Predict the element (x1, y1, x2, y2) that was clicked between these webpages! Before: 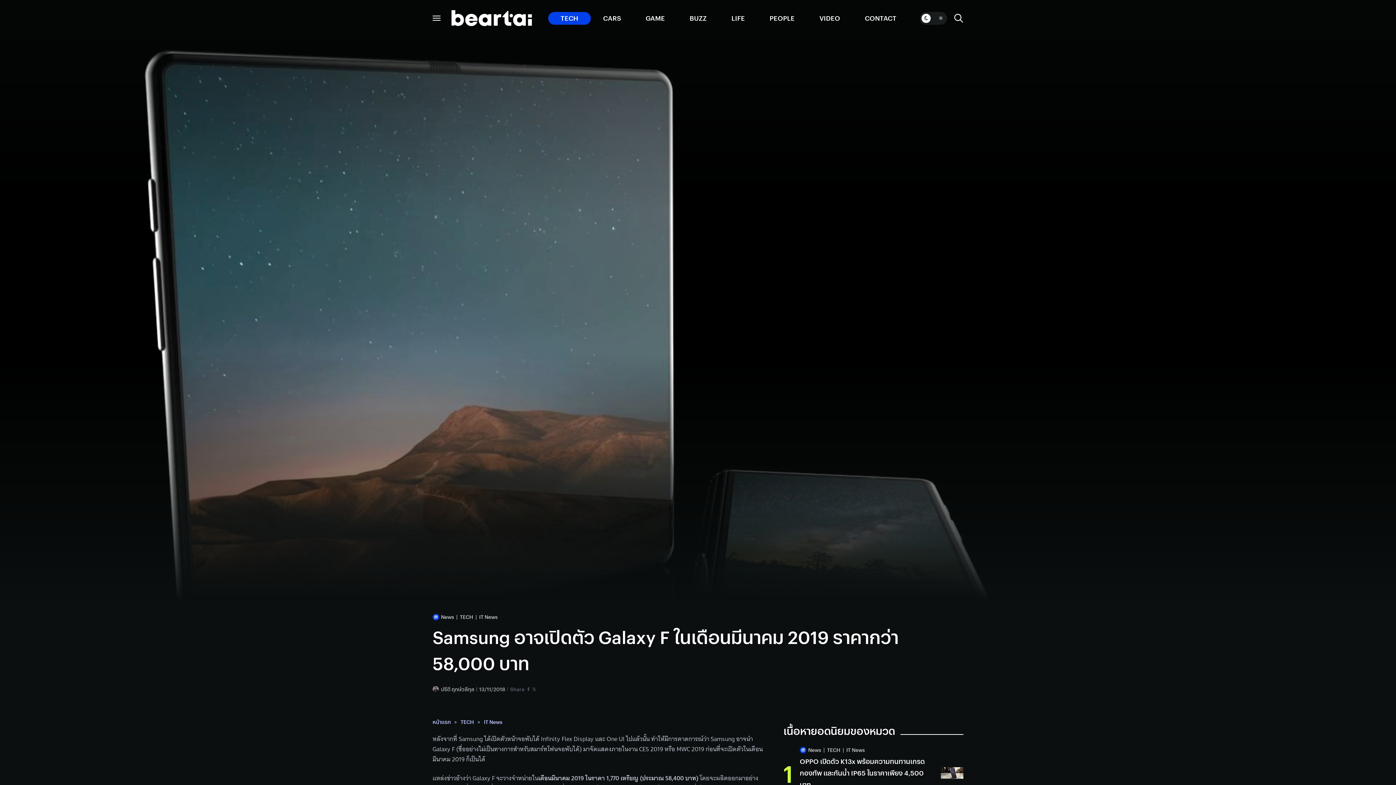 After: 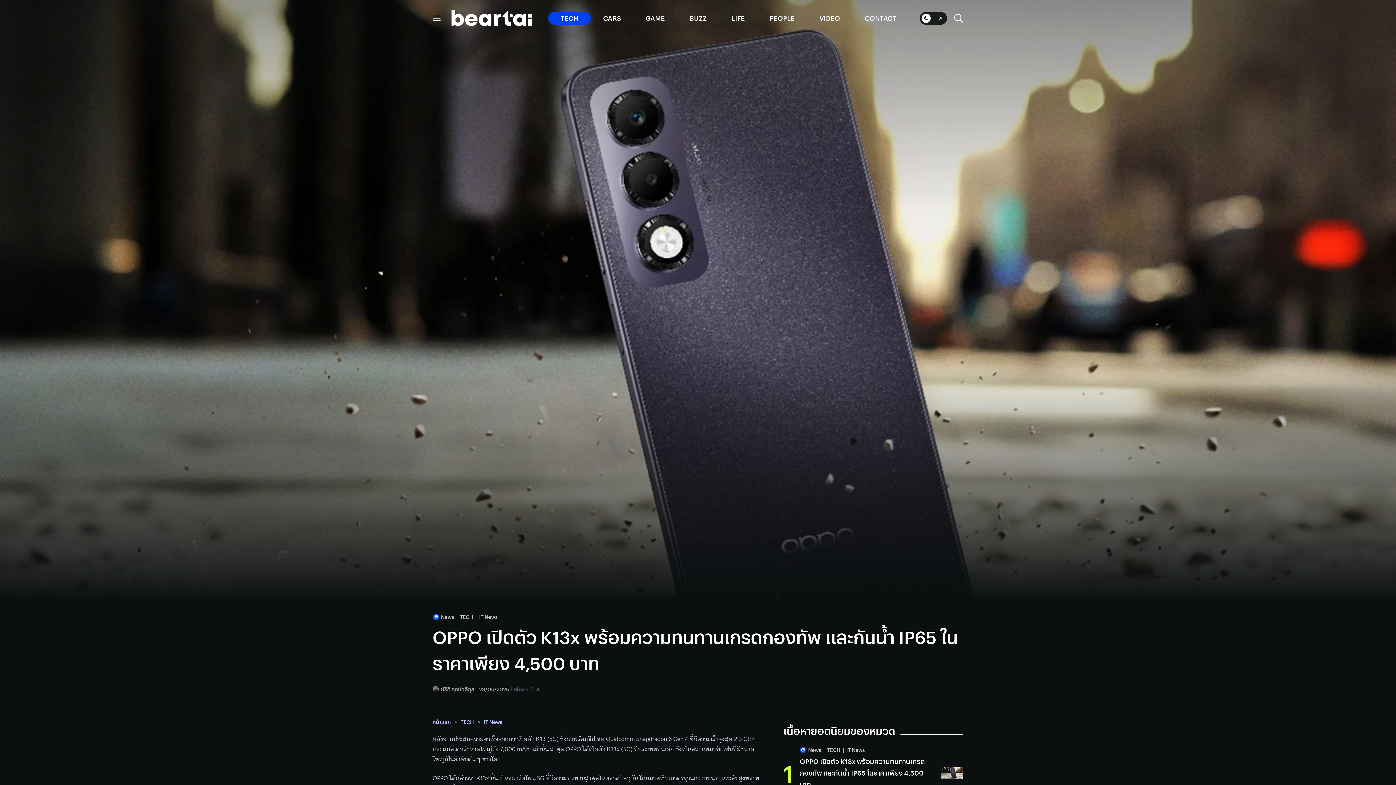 Action: bbox: (941, 767, 963, 779)